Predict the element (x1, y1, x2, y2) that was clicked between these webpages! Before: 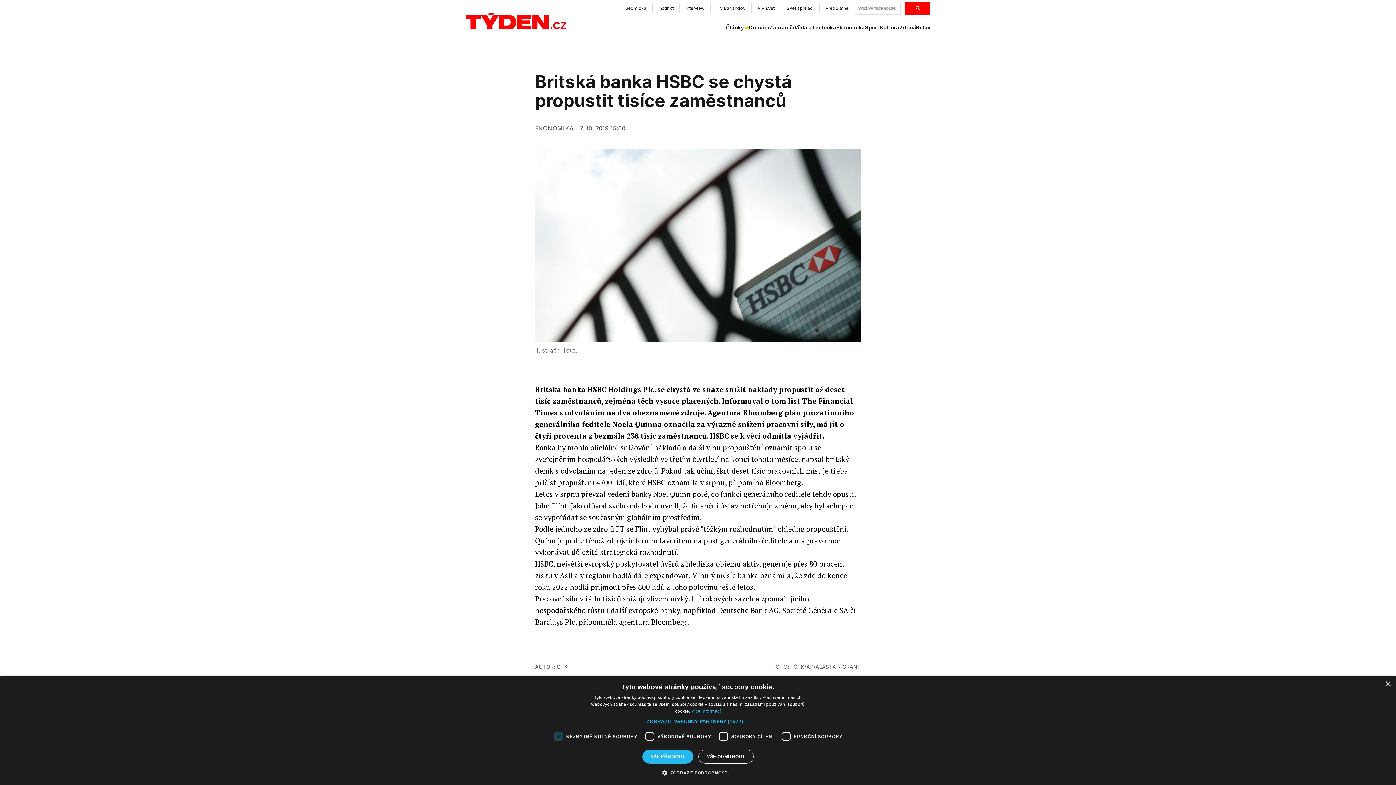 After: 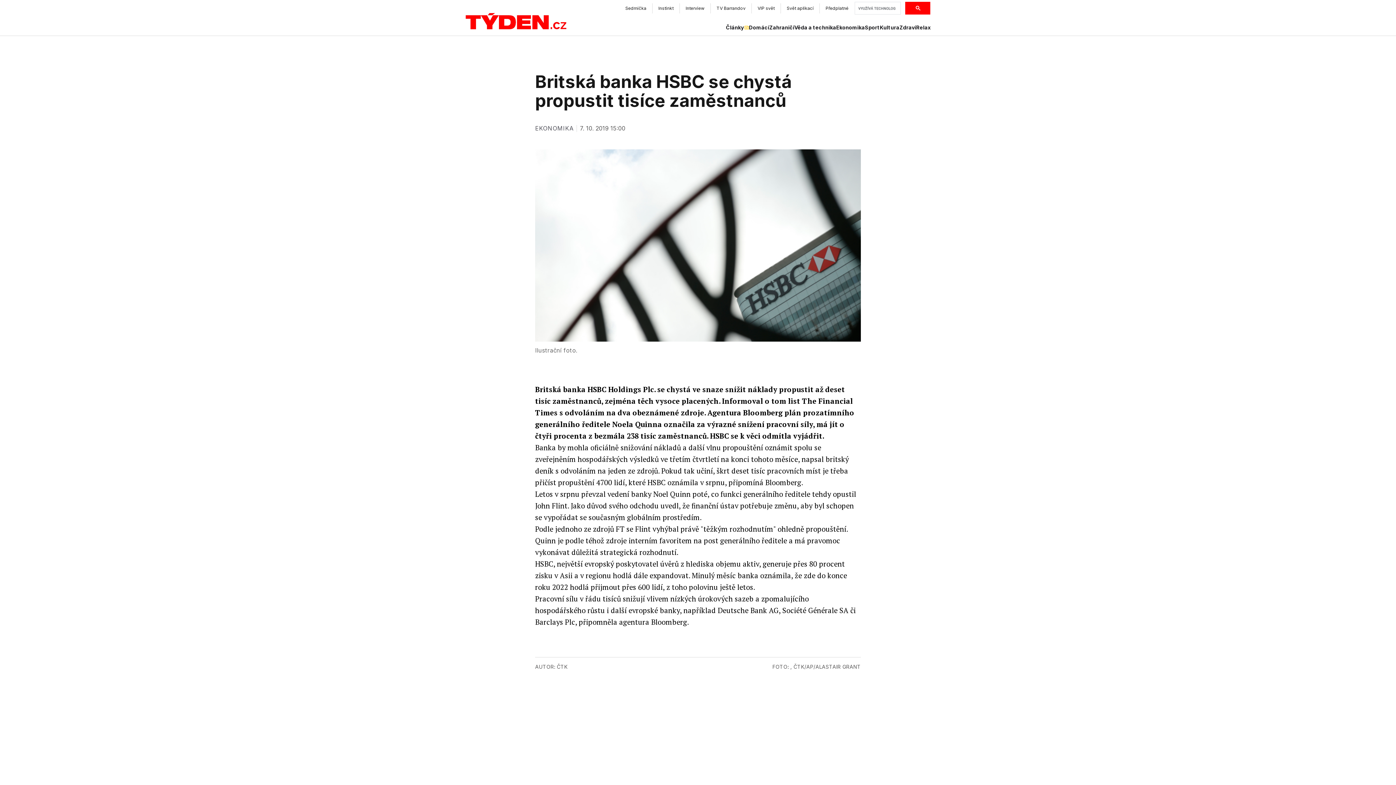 Action: label: VŠE PŘIJMOUT bbox: (642, 750, 693, 764)